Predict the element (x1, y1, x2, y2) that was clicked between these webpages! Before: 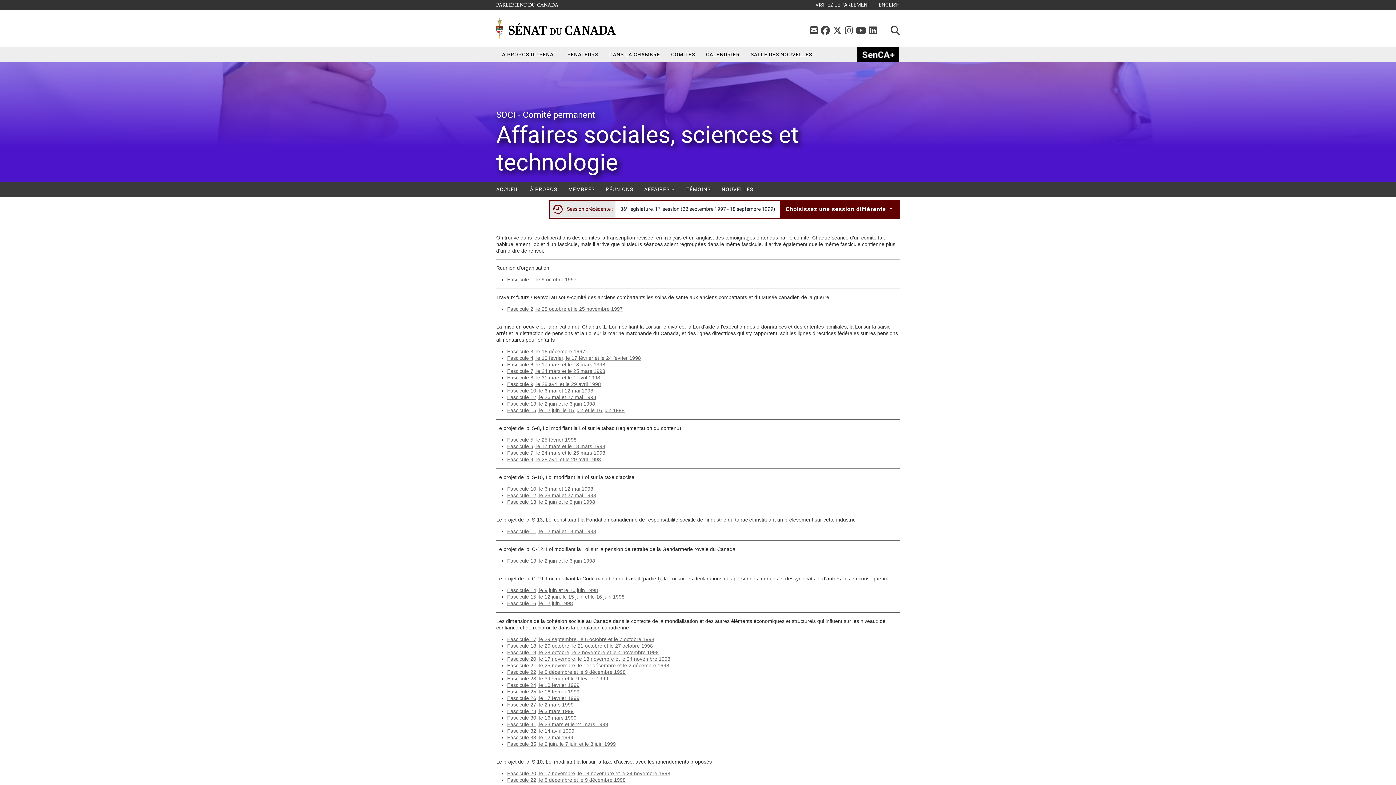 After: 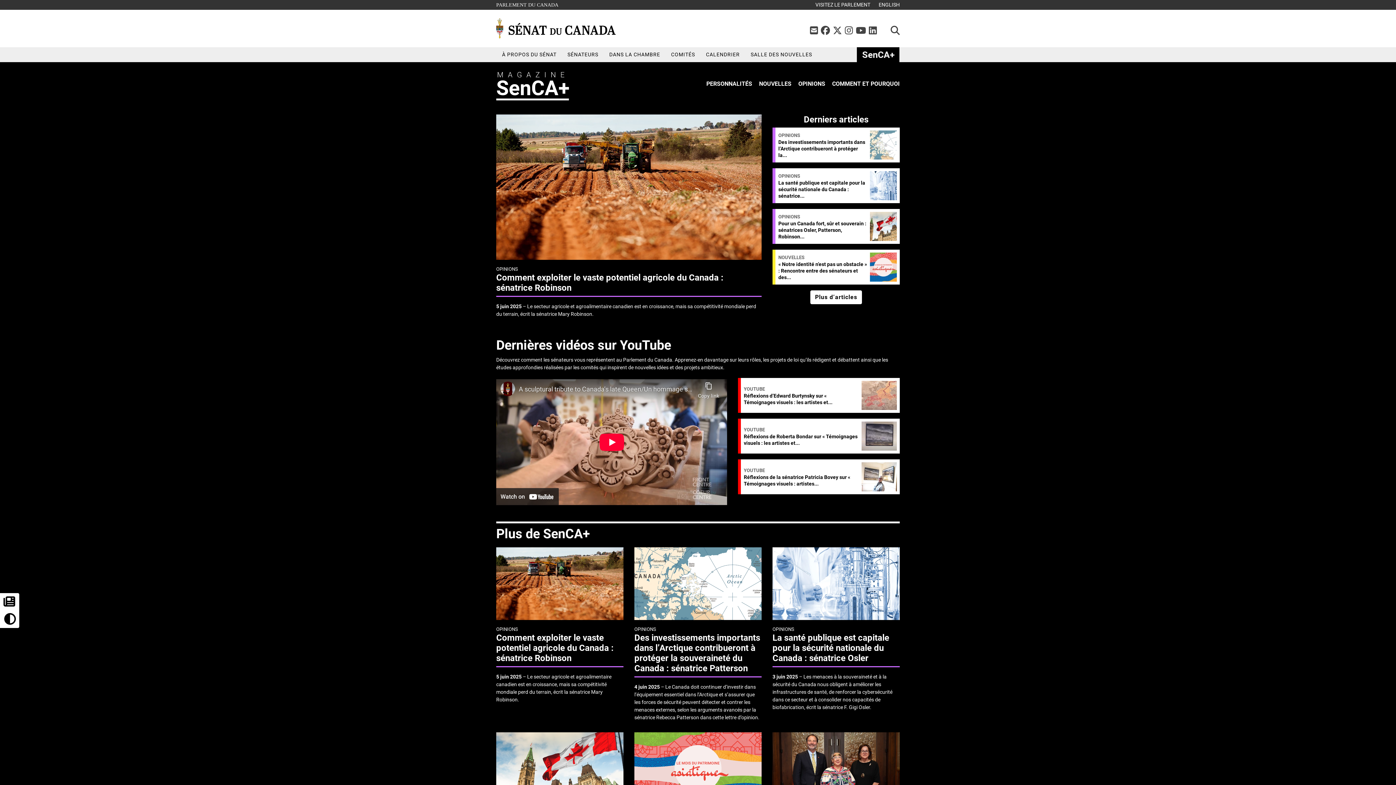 Action: label: SENCAPLUS bbox: (857, 47, 899, 62)